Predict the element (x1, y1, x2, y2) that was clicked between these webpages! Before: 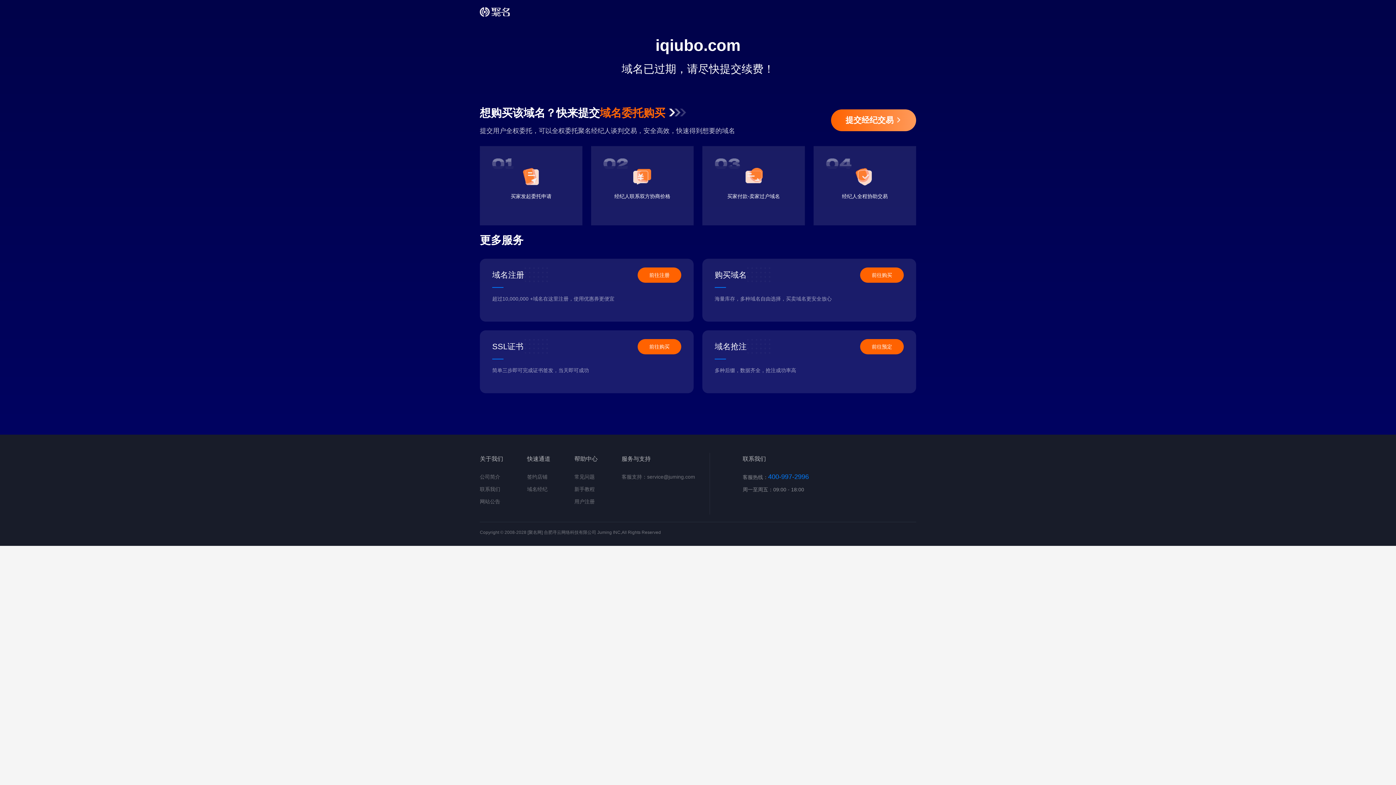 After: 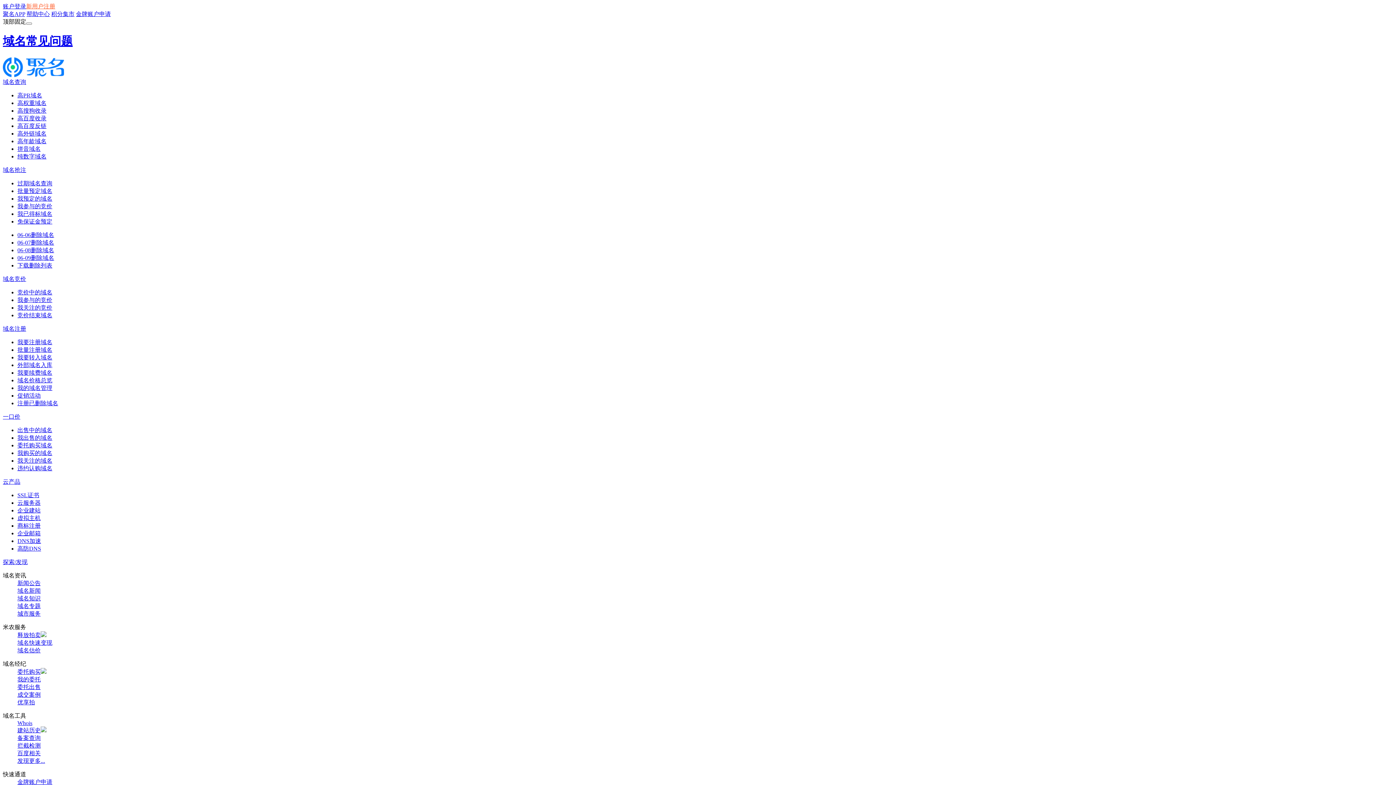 Action: label: 常见问题 bbox: (574, 474, 594, 480)